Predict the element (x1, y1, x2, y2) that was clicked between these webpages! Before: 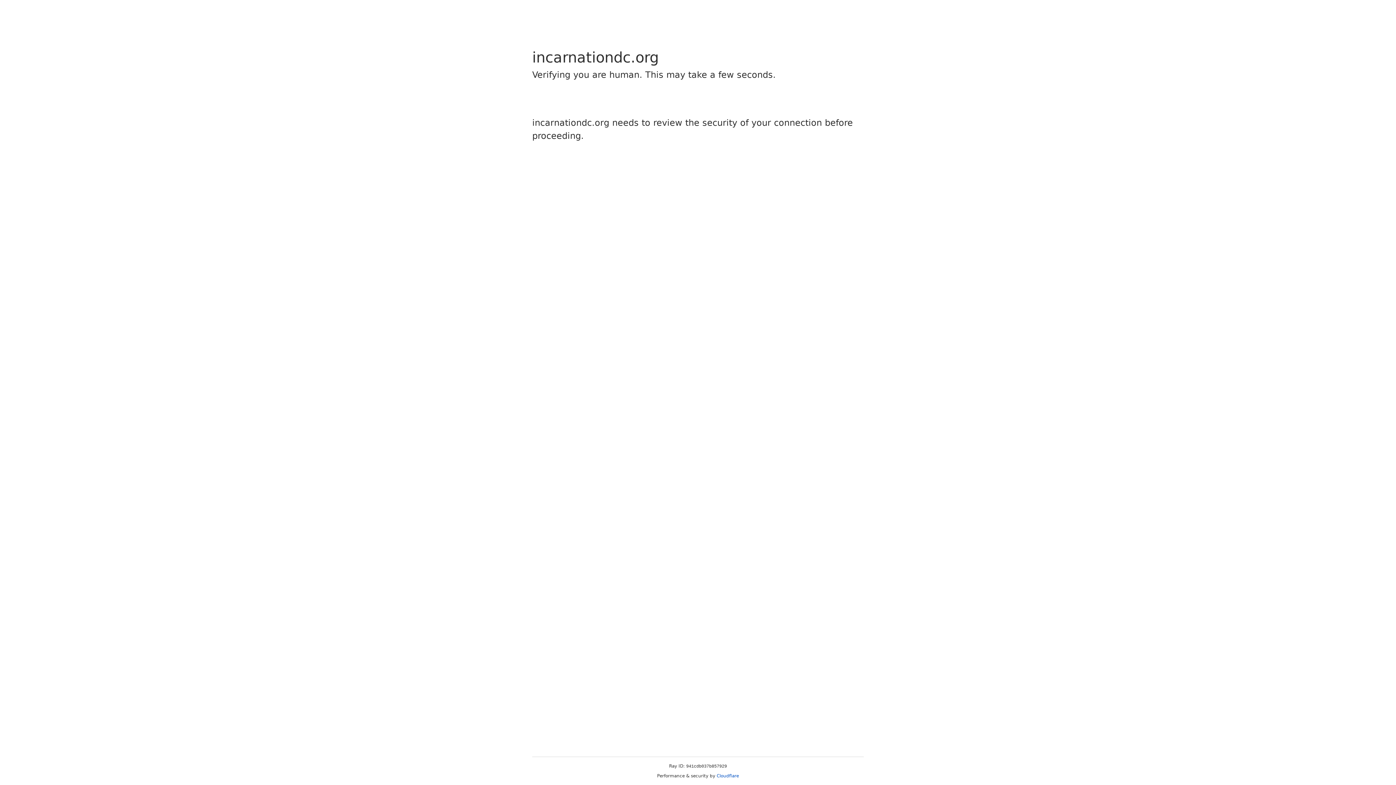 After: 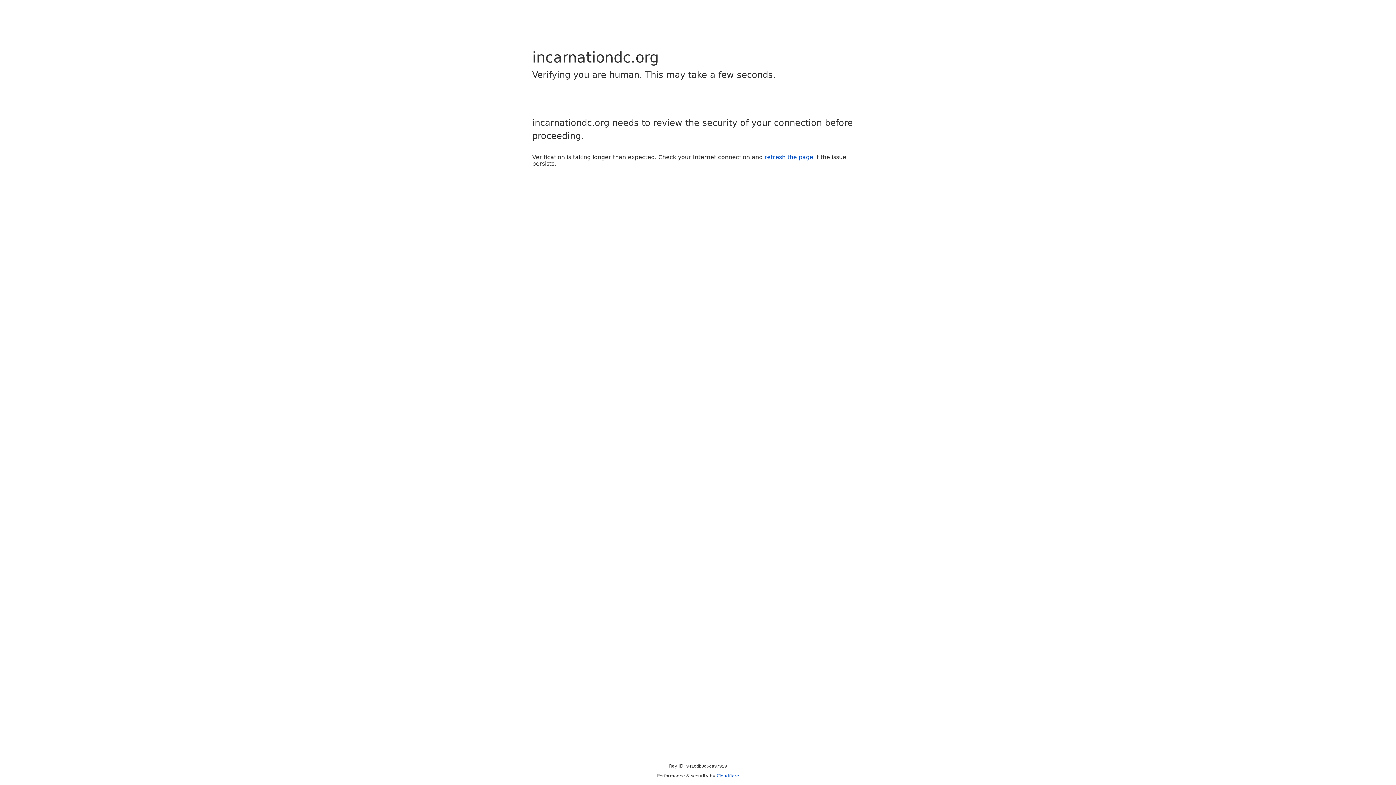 Action: bbox: (716, 773, 739, 778) label: Cloudflare